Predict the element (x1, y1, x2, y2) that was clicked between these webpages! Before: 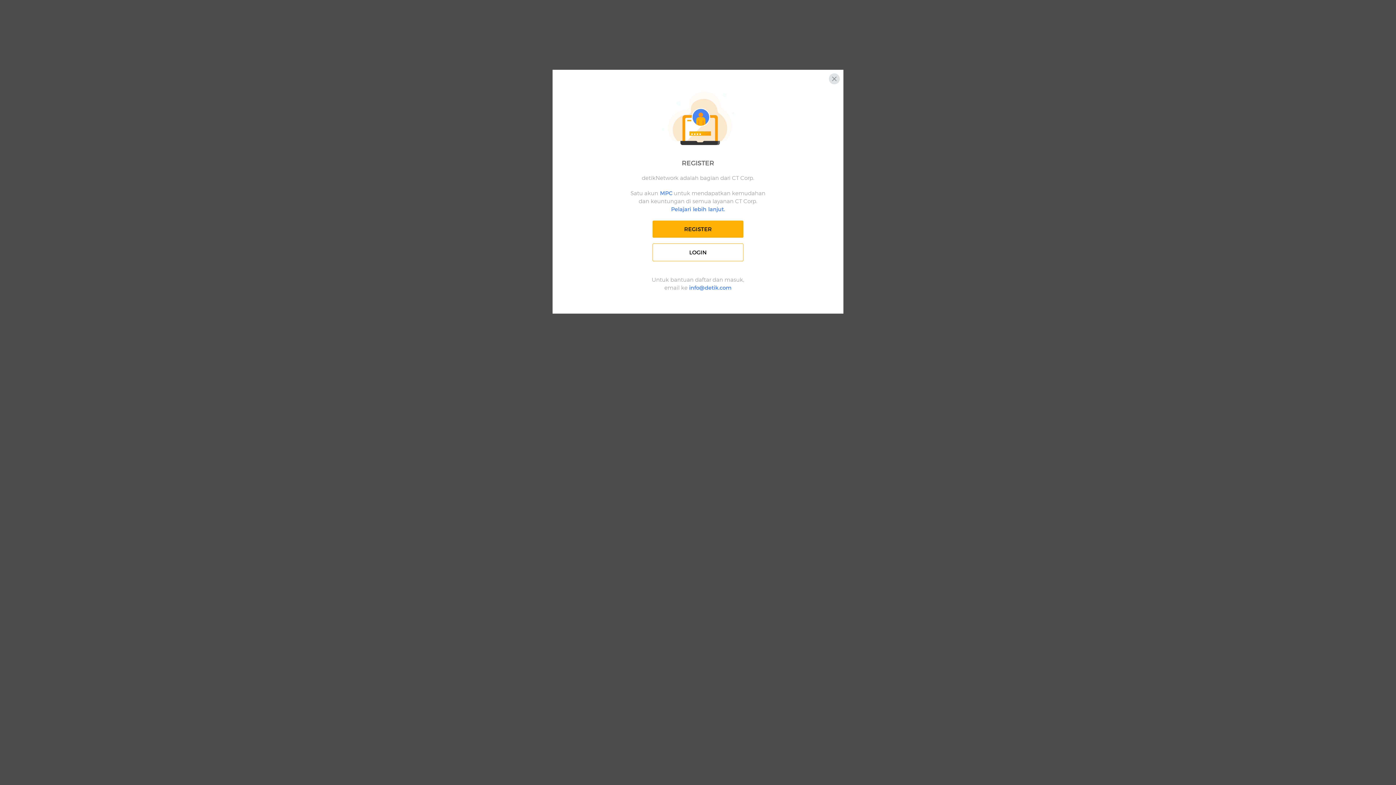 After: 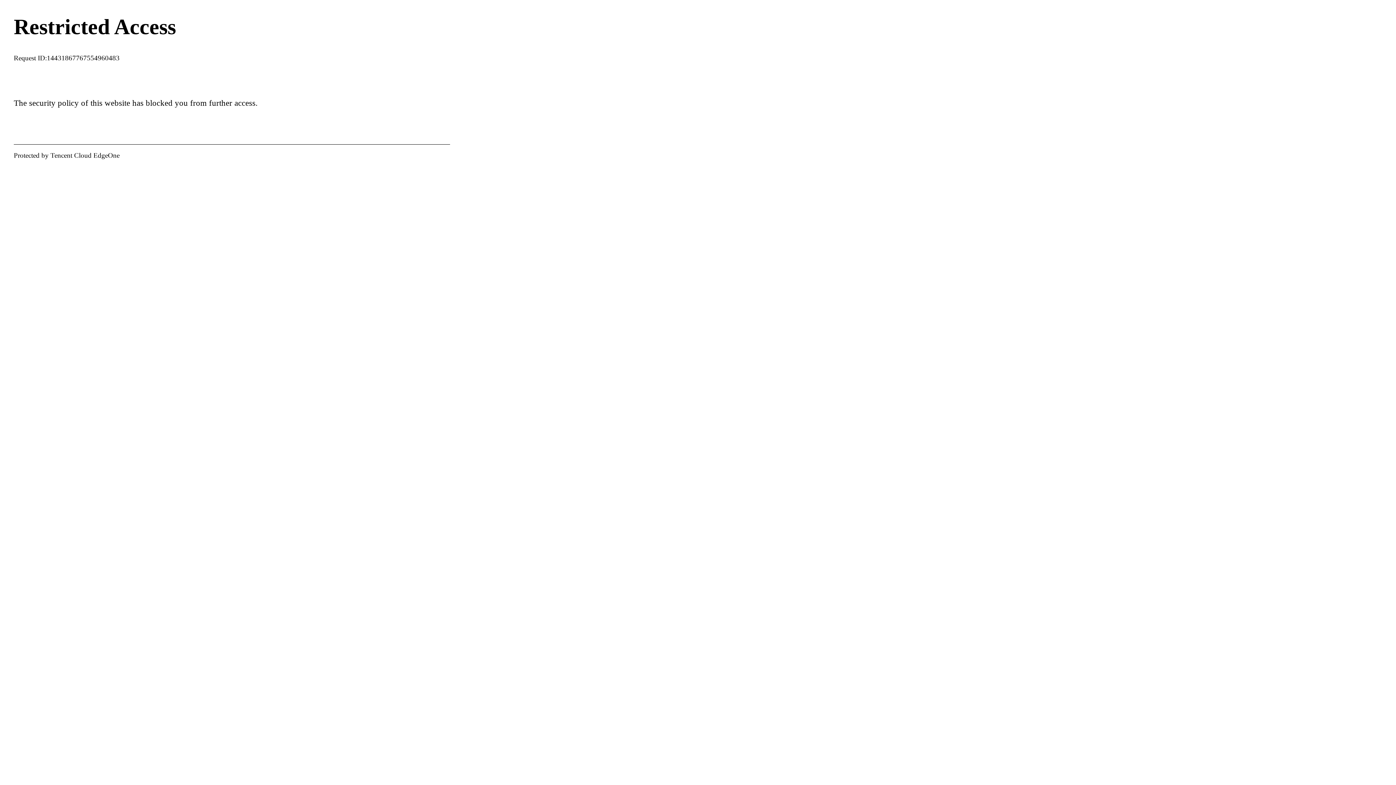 Action: label: REGISTER bbox: (652, 220, 743, 237)